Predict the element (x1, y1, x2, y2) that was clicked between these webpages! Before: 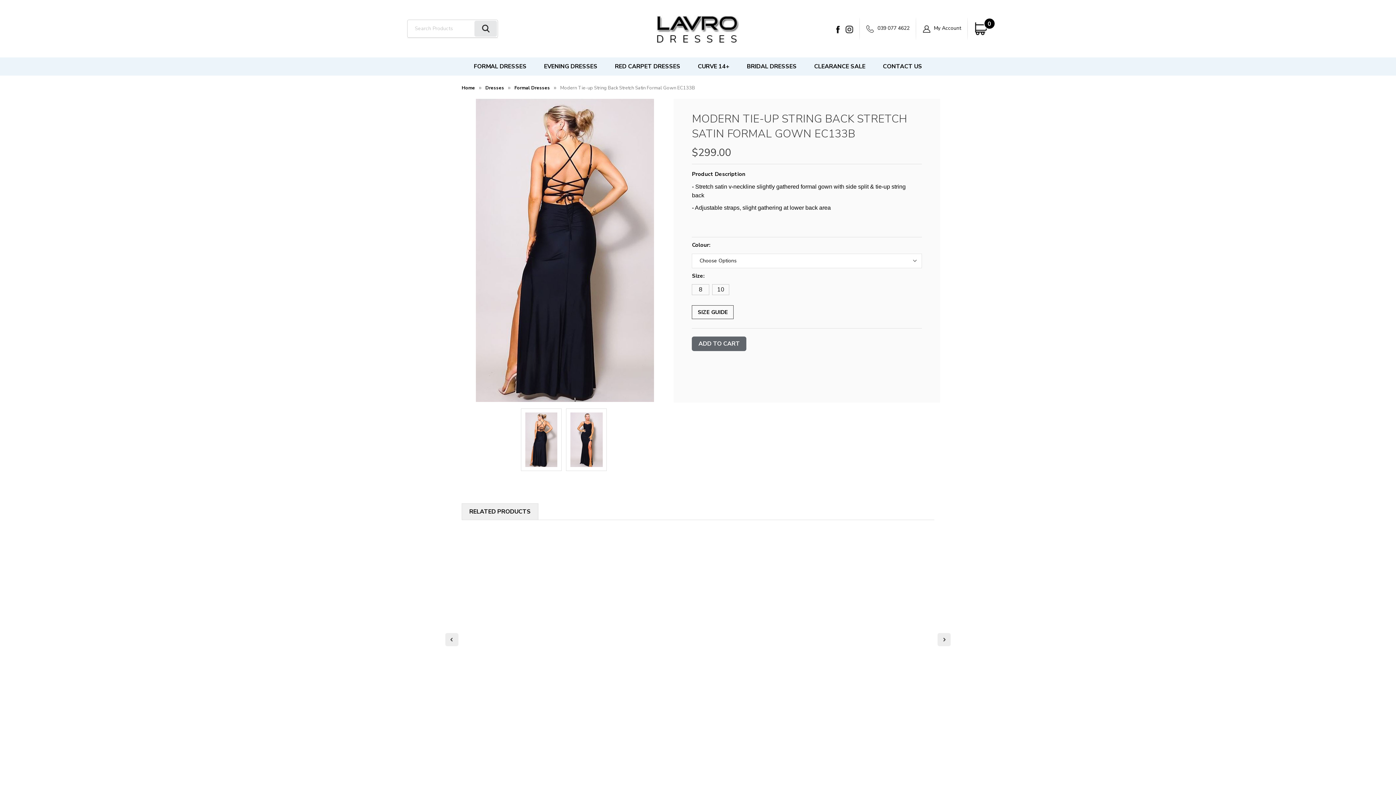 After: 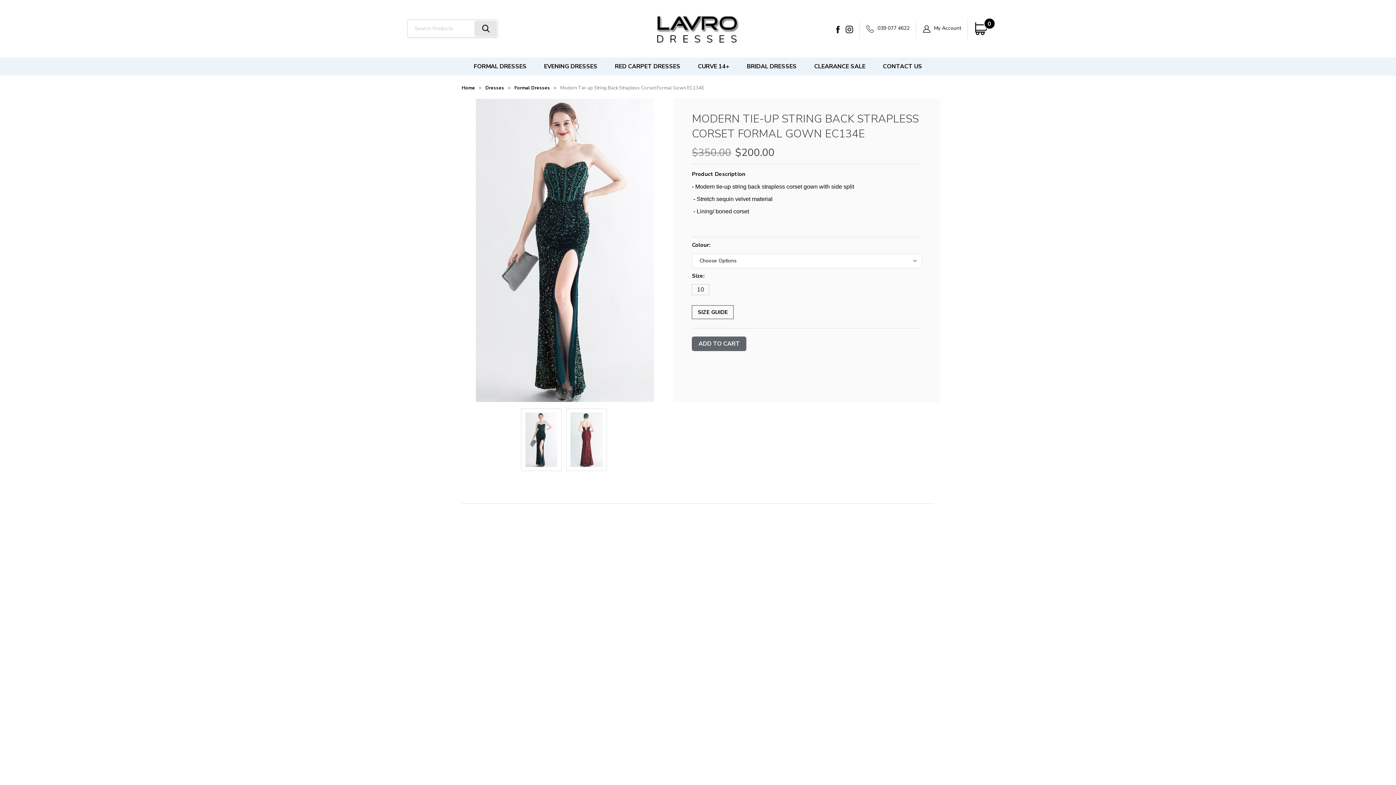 Action: label: Modern Tie-up String Back Strapless Corset Formal Gown EC134E,     Was:
$350.00,
    Now:
$200.00

 bbox: (841, 691, 927, 715)